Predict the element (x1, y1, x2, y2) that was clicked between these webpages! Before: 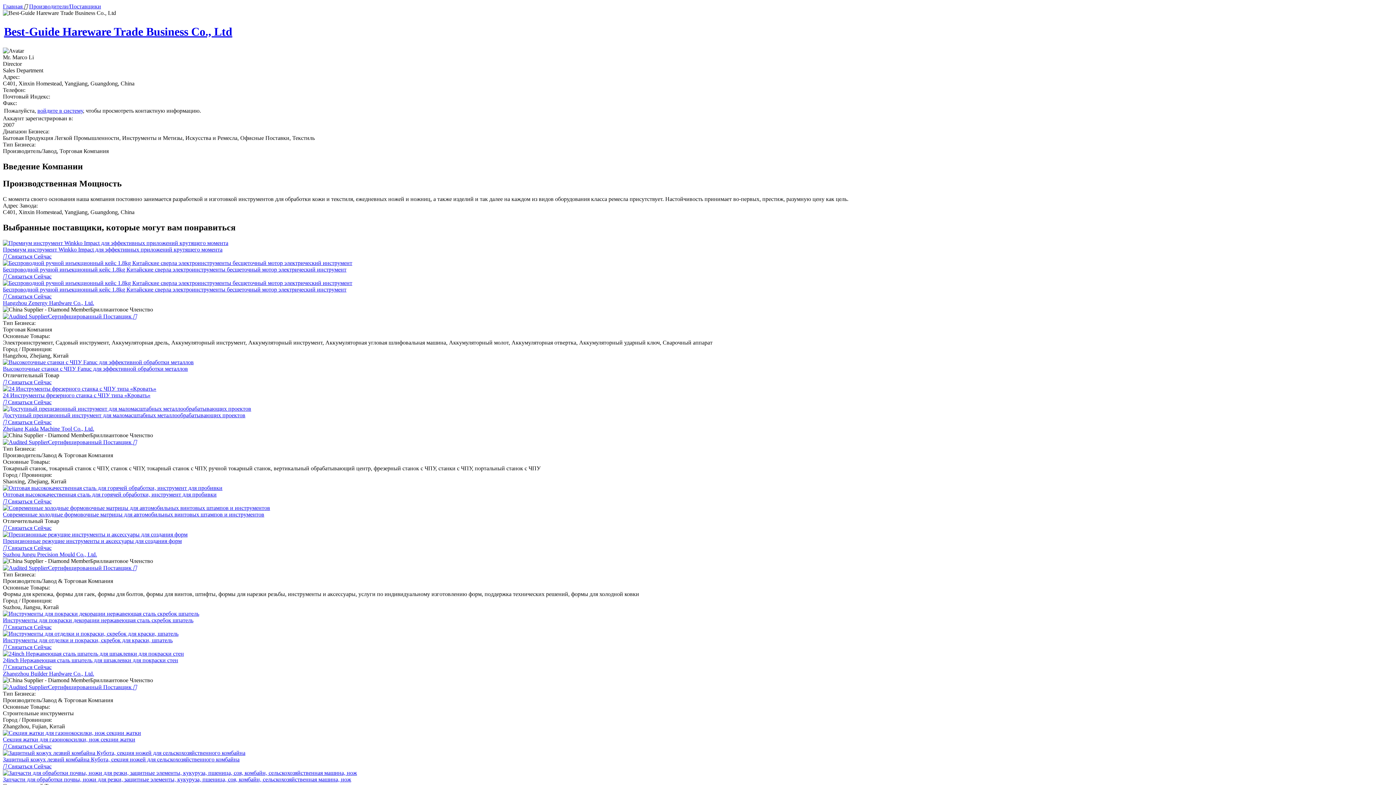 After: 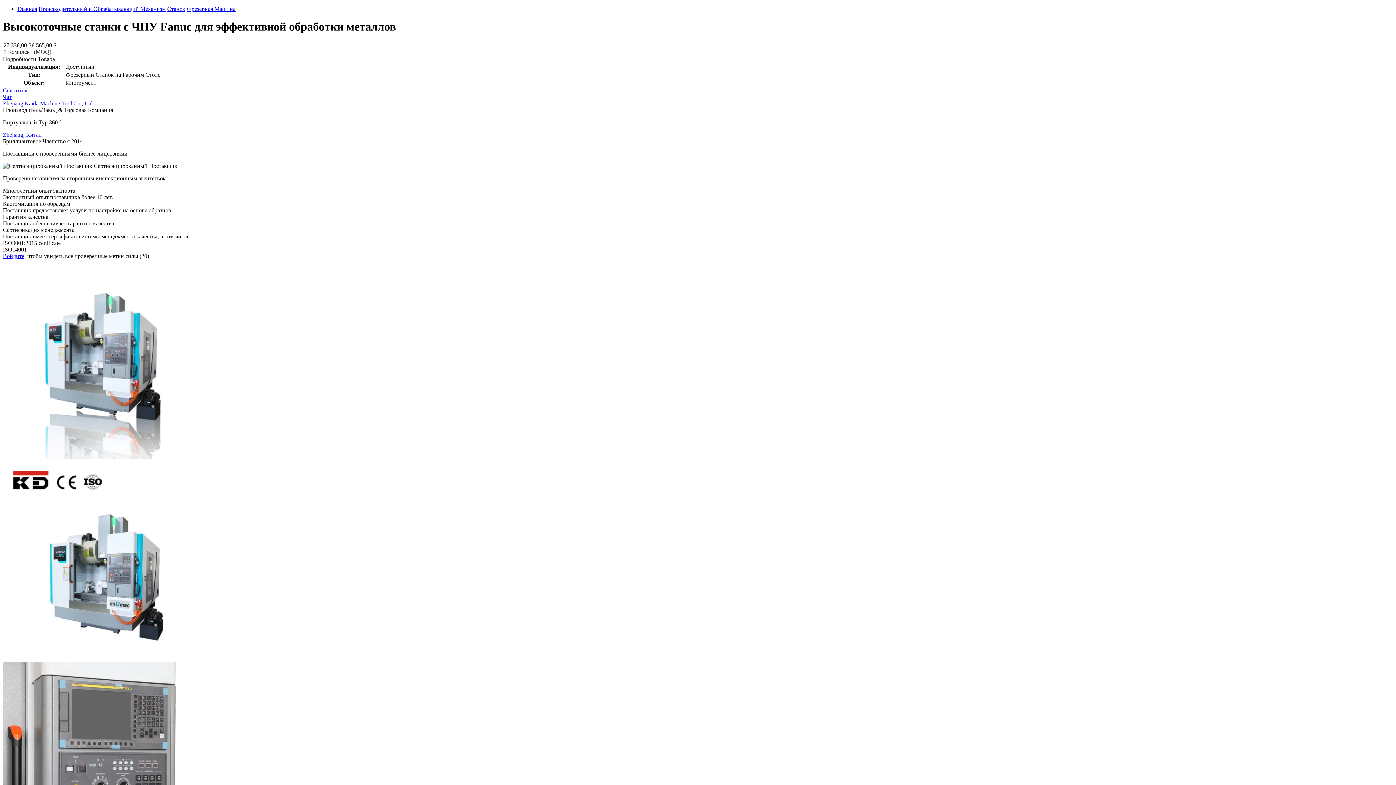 Action: bbox: (2, 359, 193, 365)